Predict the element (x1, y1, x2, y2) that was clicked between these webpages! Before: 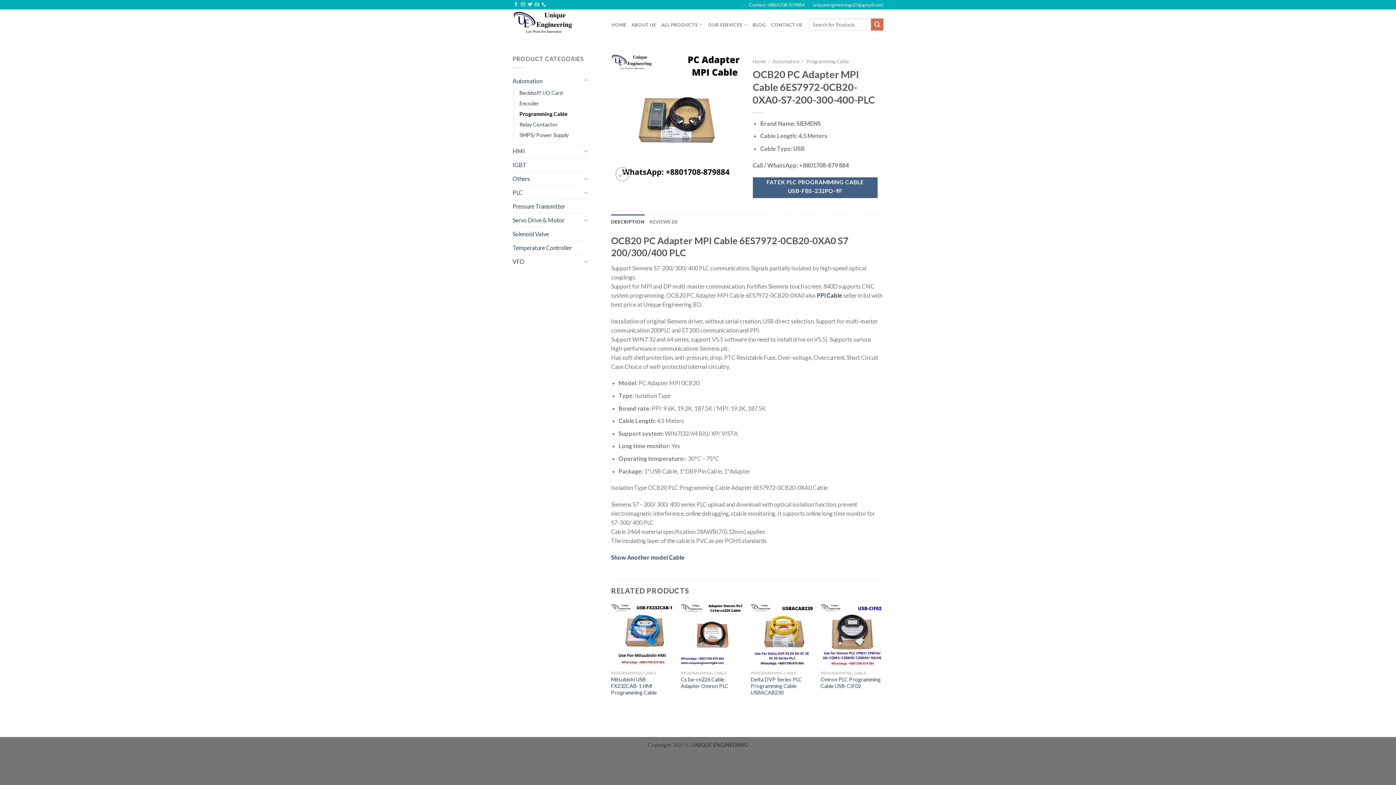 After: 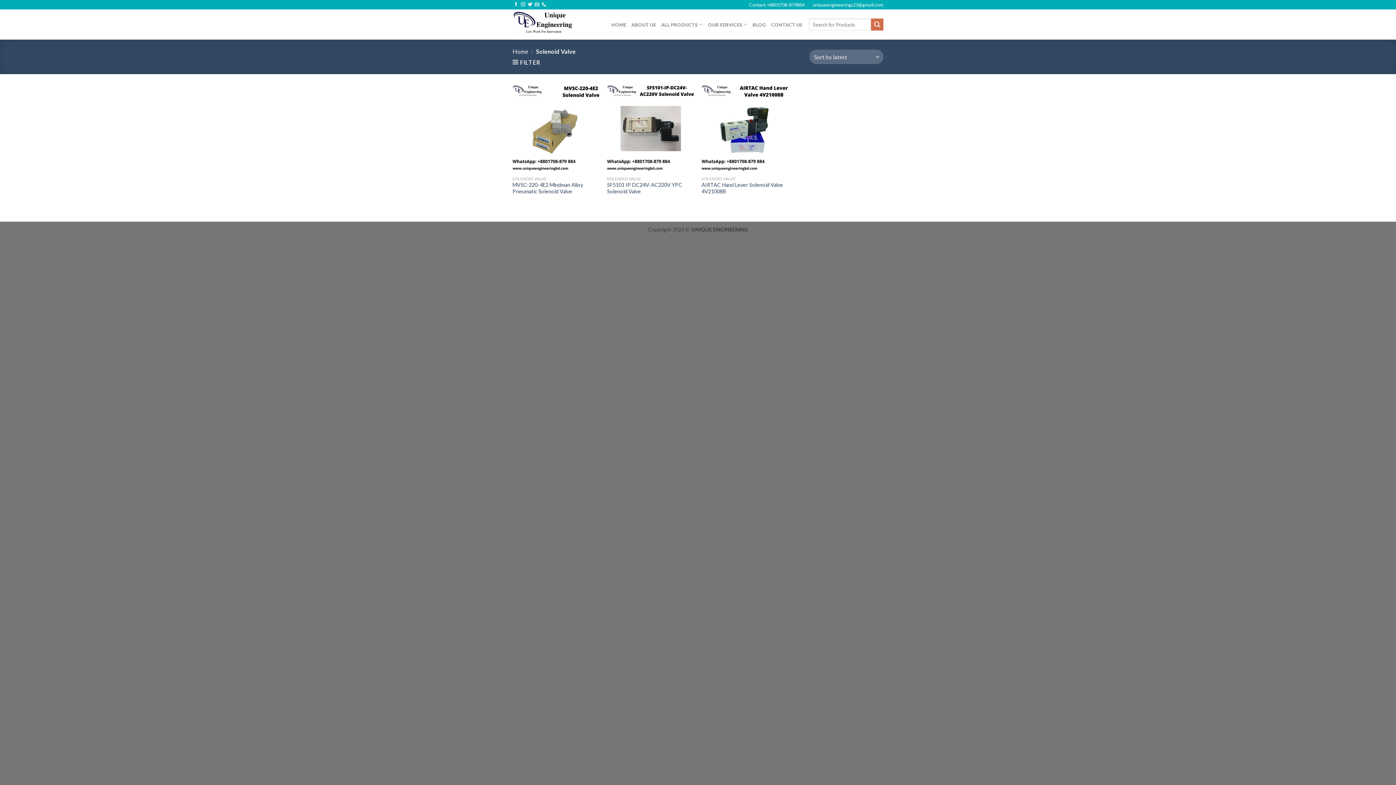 Action: bbox: (512, 227, 589, 240) label: Solenoid Valve